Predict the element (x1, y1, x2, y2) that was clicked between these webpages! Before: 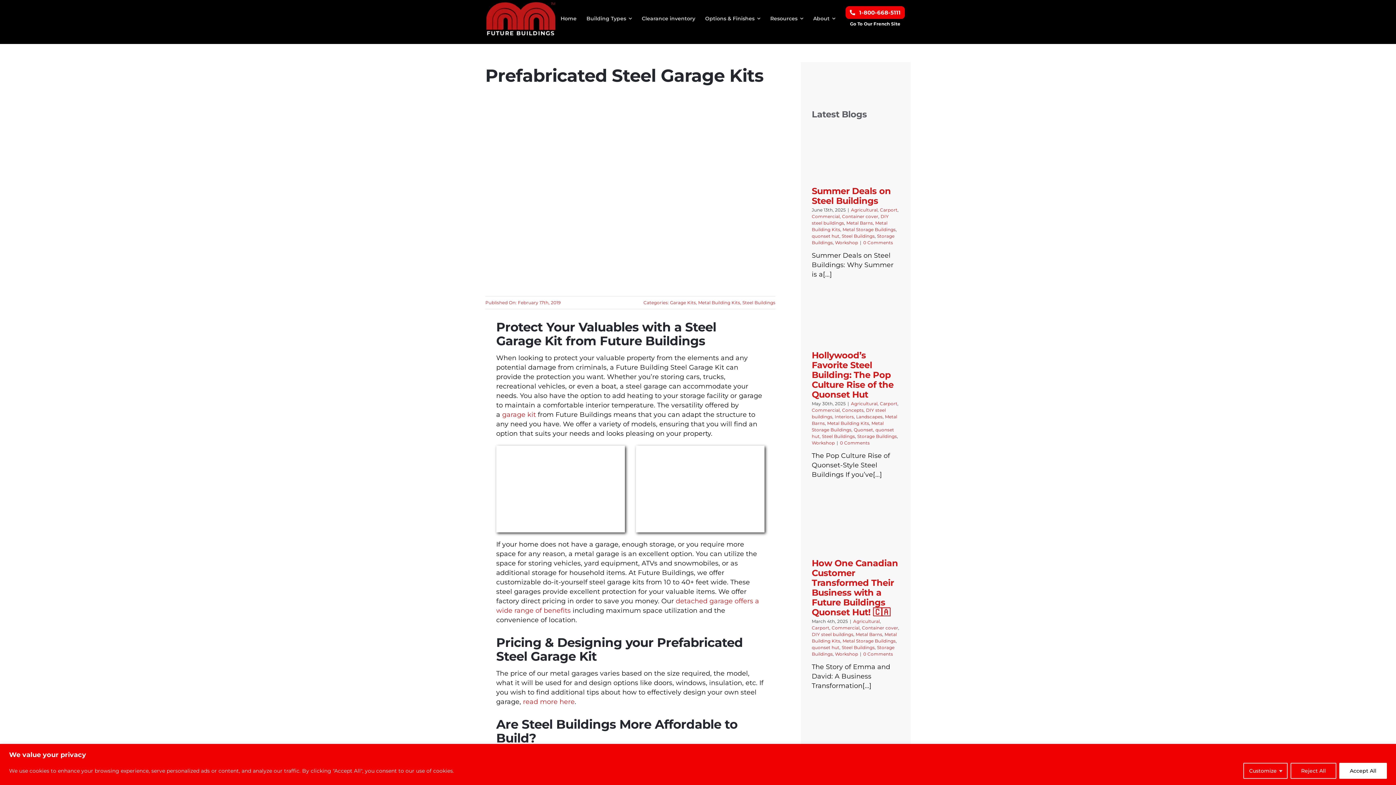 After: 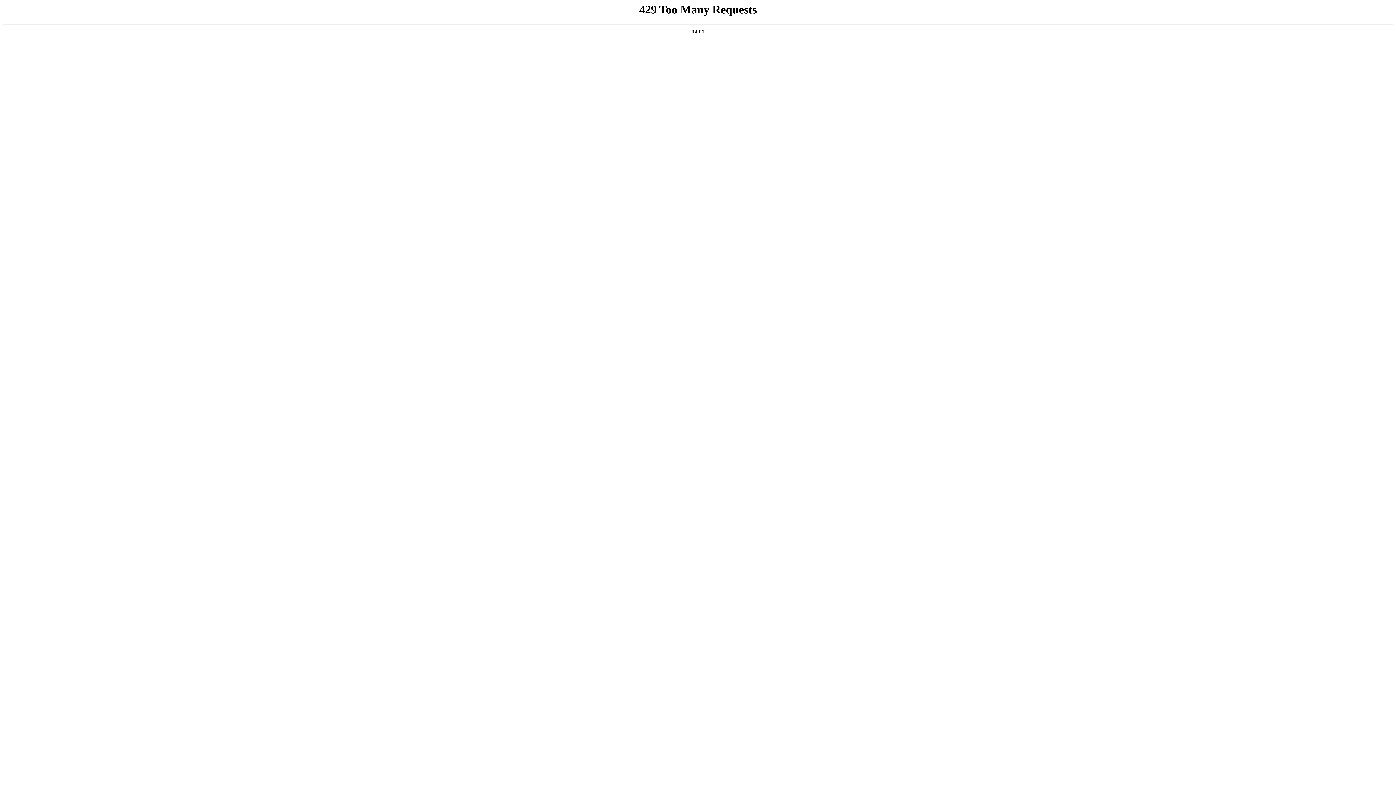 Action: label: How One Canadian Customer Transformed Their Business with a Future Buildings Quonset Hut! 🇨🇦 bbox: (812, 490, 900, 556)